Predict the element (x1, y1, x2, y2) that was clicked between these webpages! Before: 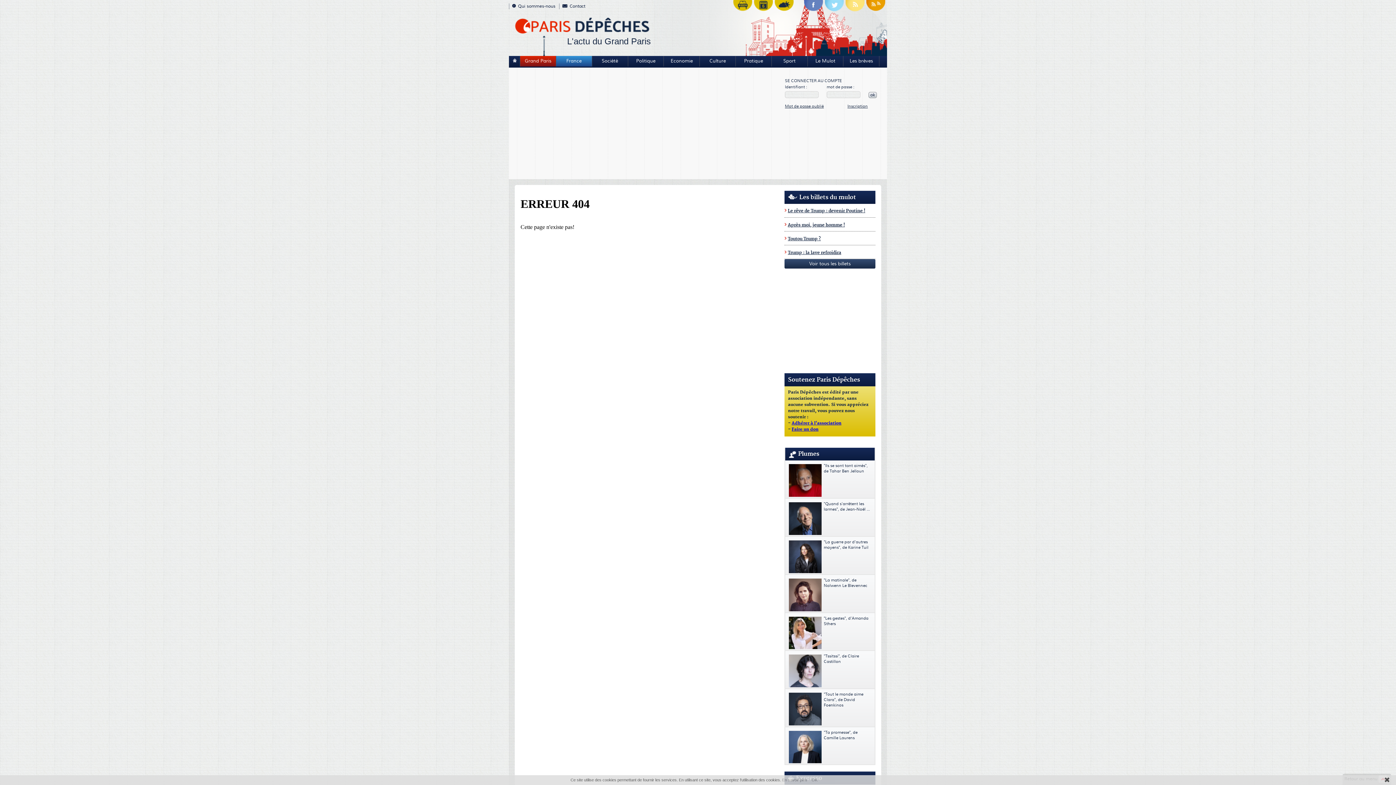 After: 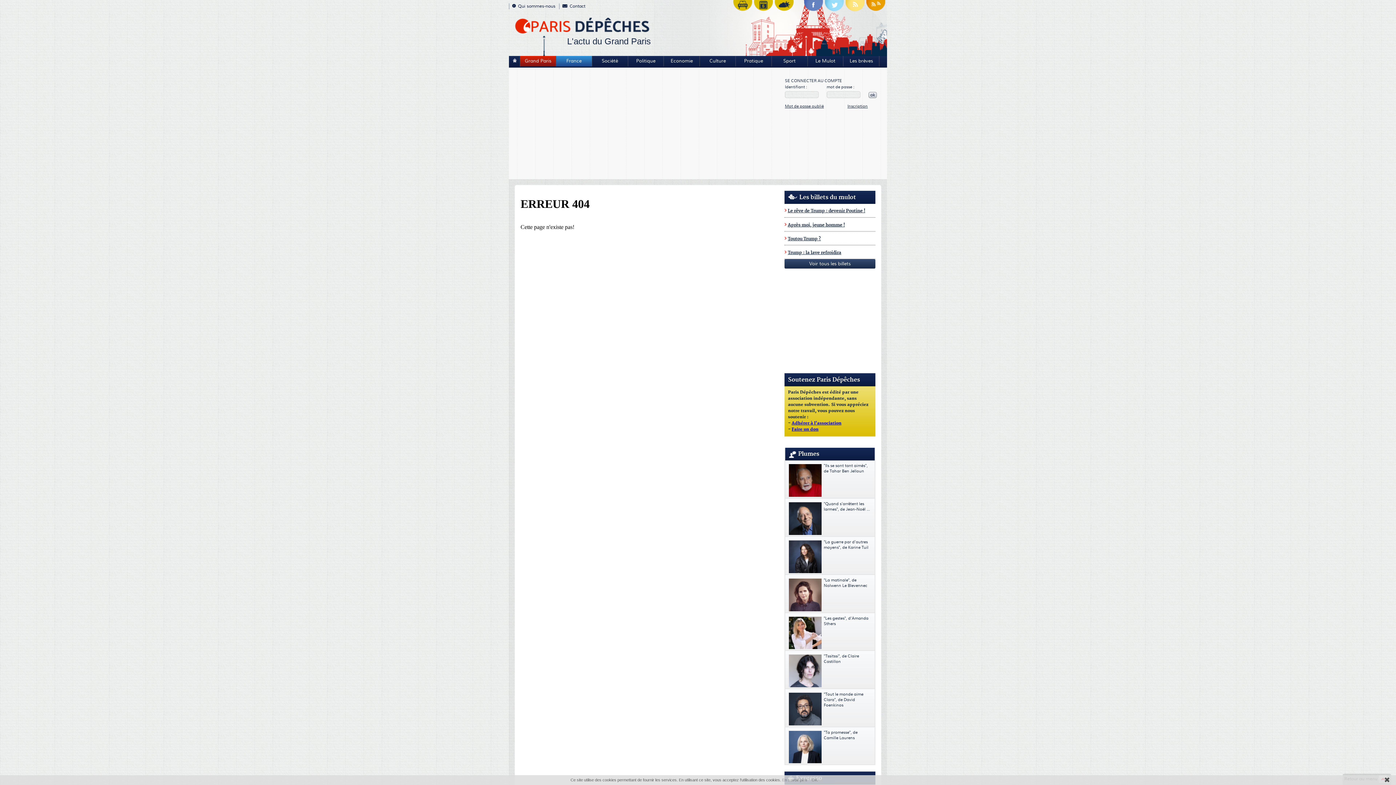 Action: bbox: (866, 0, 885, 14)